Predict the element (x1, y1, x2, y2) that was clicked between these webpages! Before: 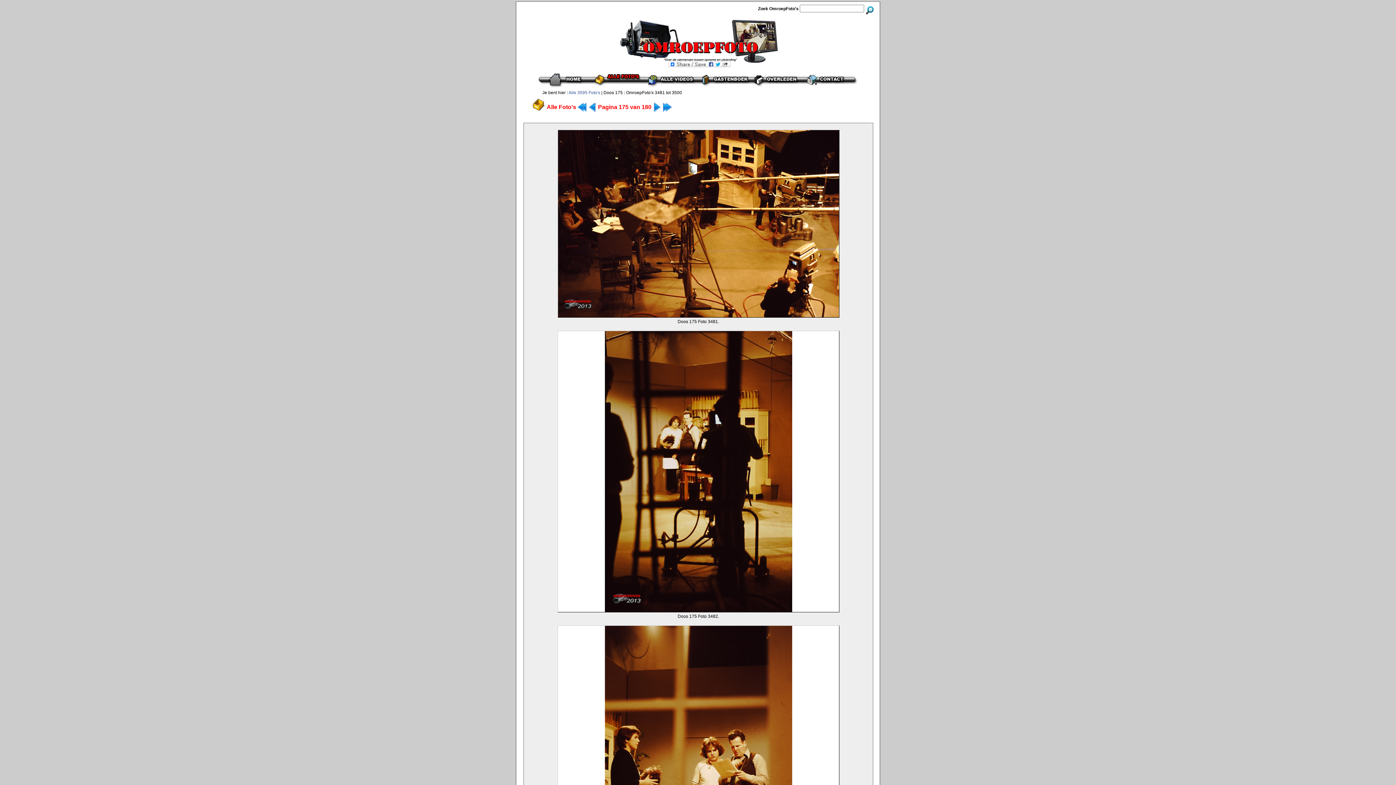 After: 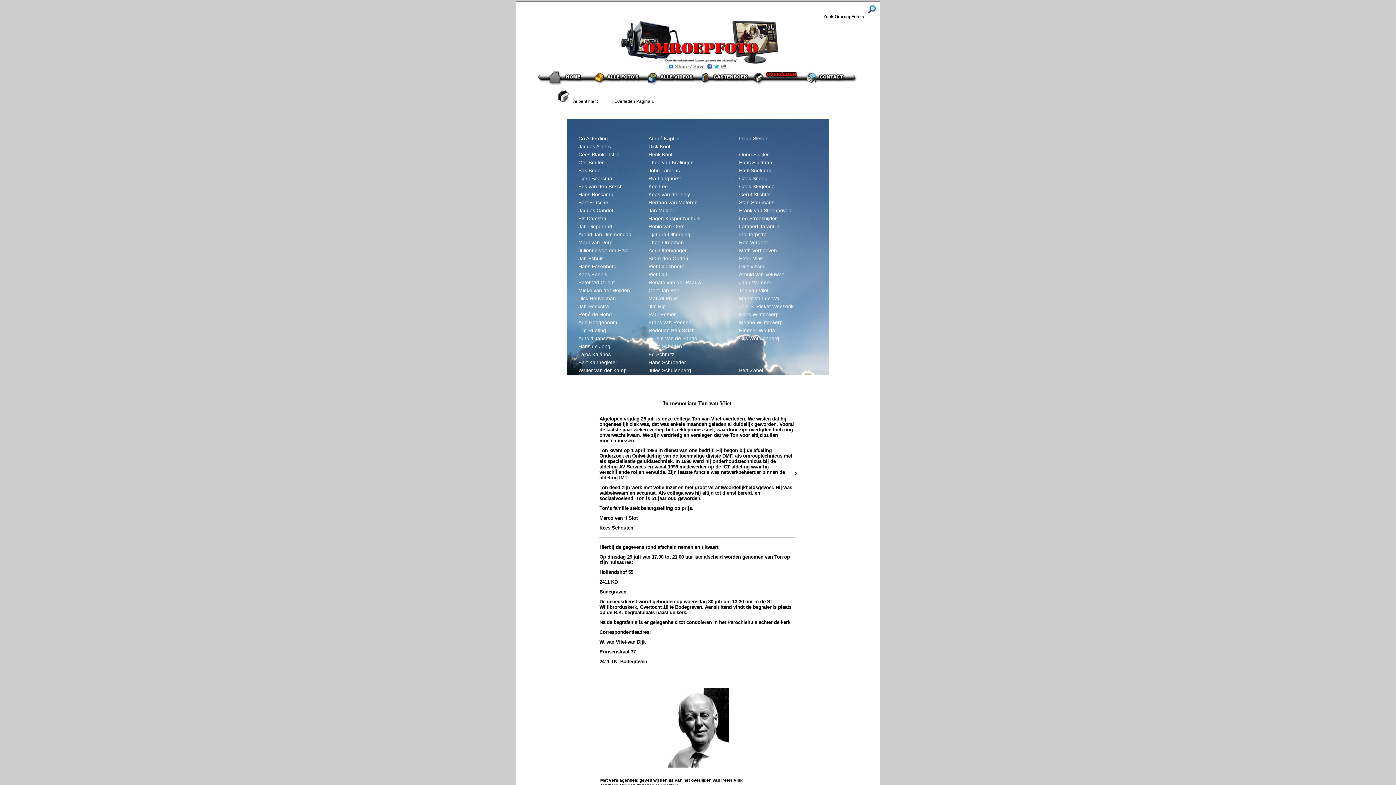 Action: bbox: (750, 71, 808, 88) label:  